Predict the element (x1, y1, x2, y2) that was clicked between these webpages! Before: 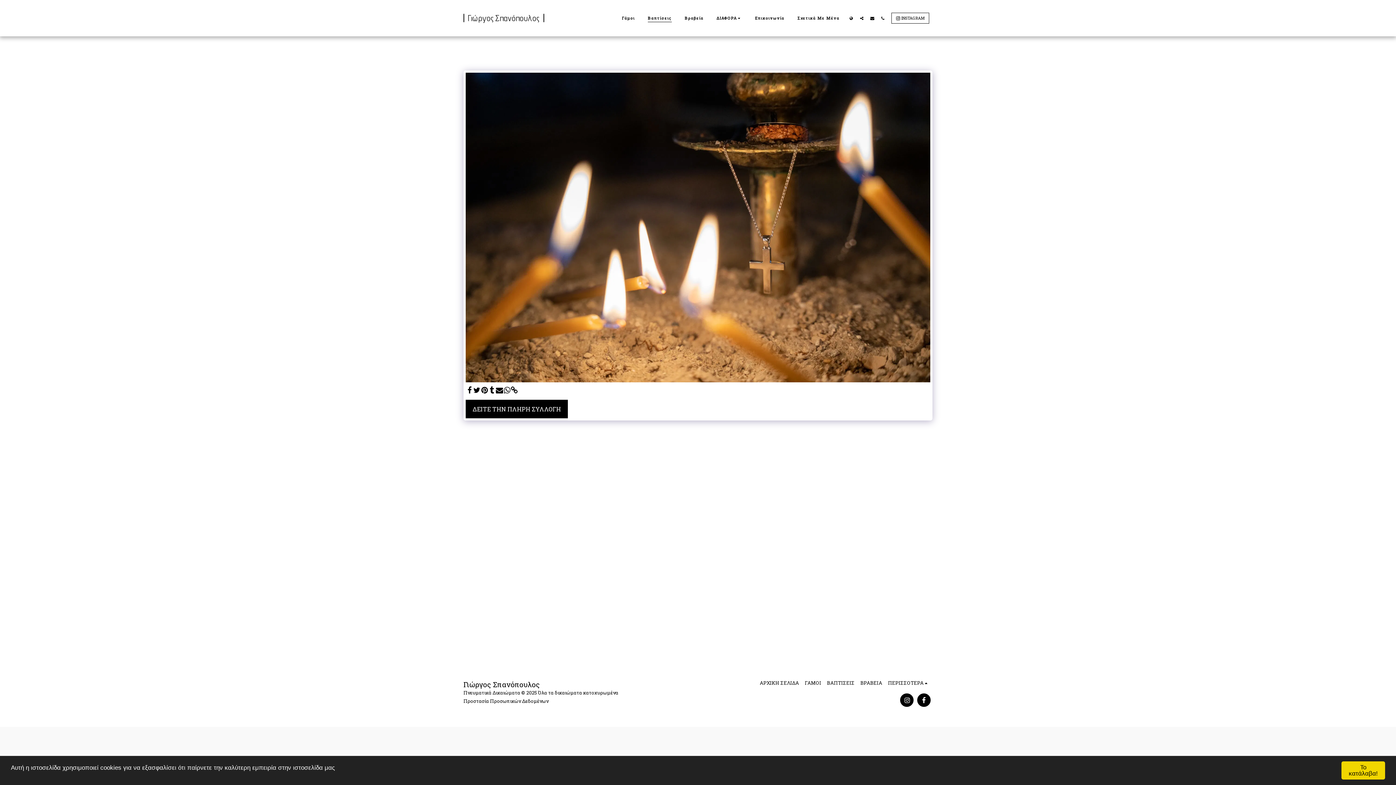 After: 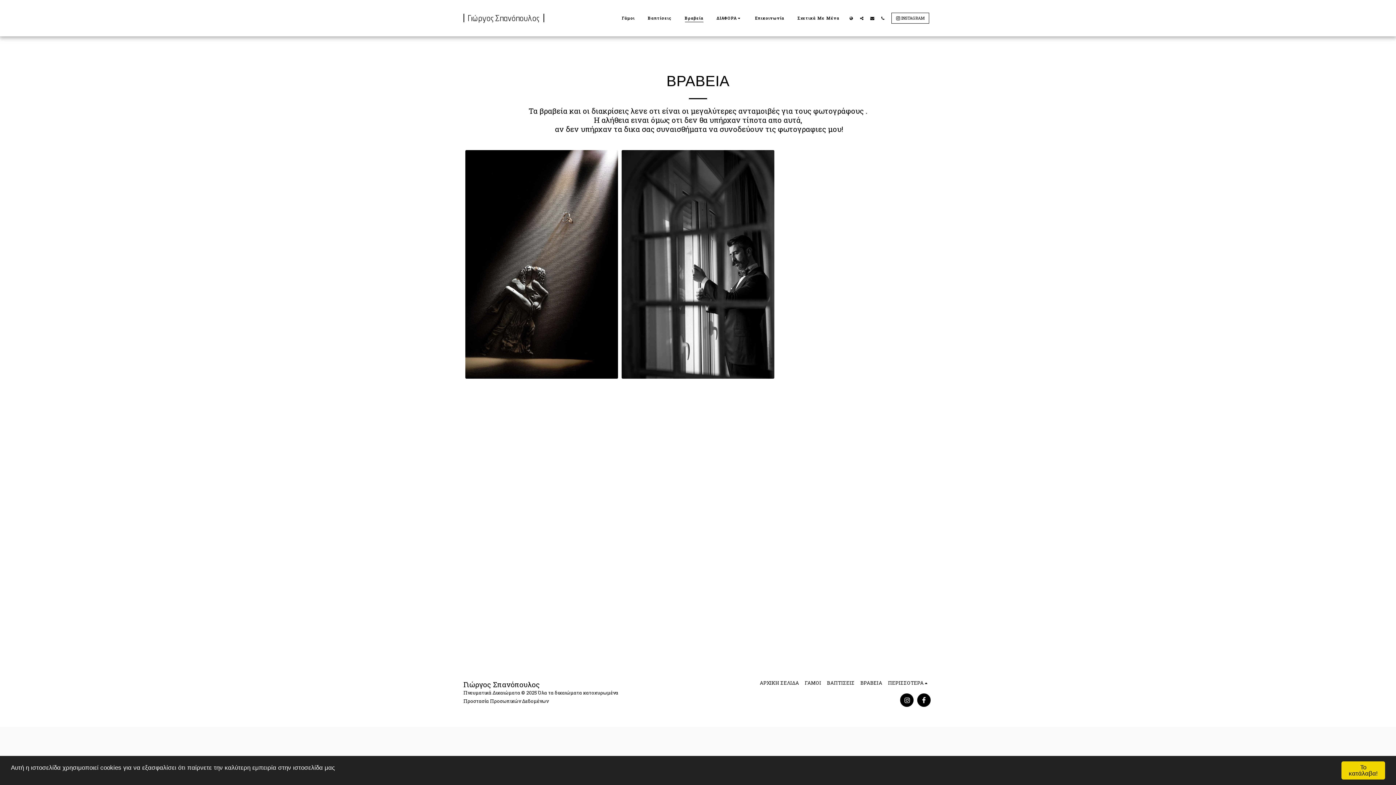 Action: label: ΒΡΑΒΕΙΑ bbox: (860, 679, 882, 686)